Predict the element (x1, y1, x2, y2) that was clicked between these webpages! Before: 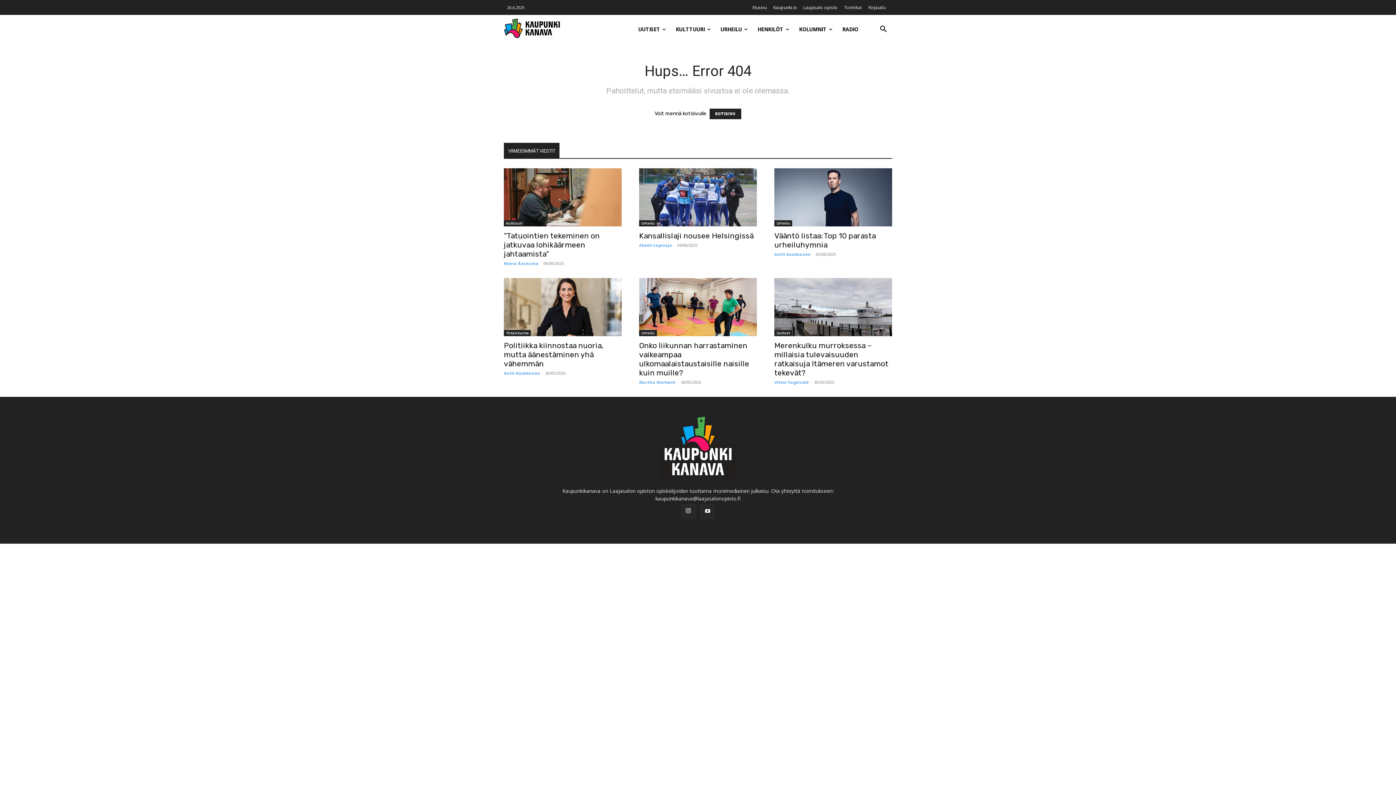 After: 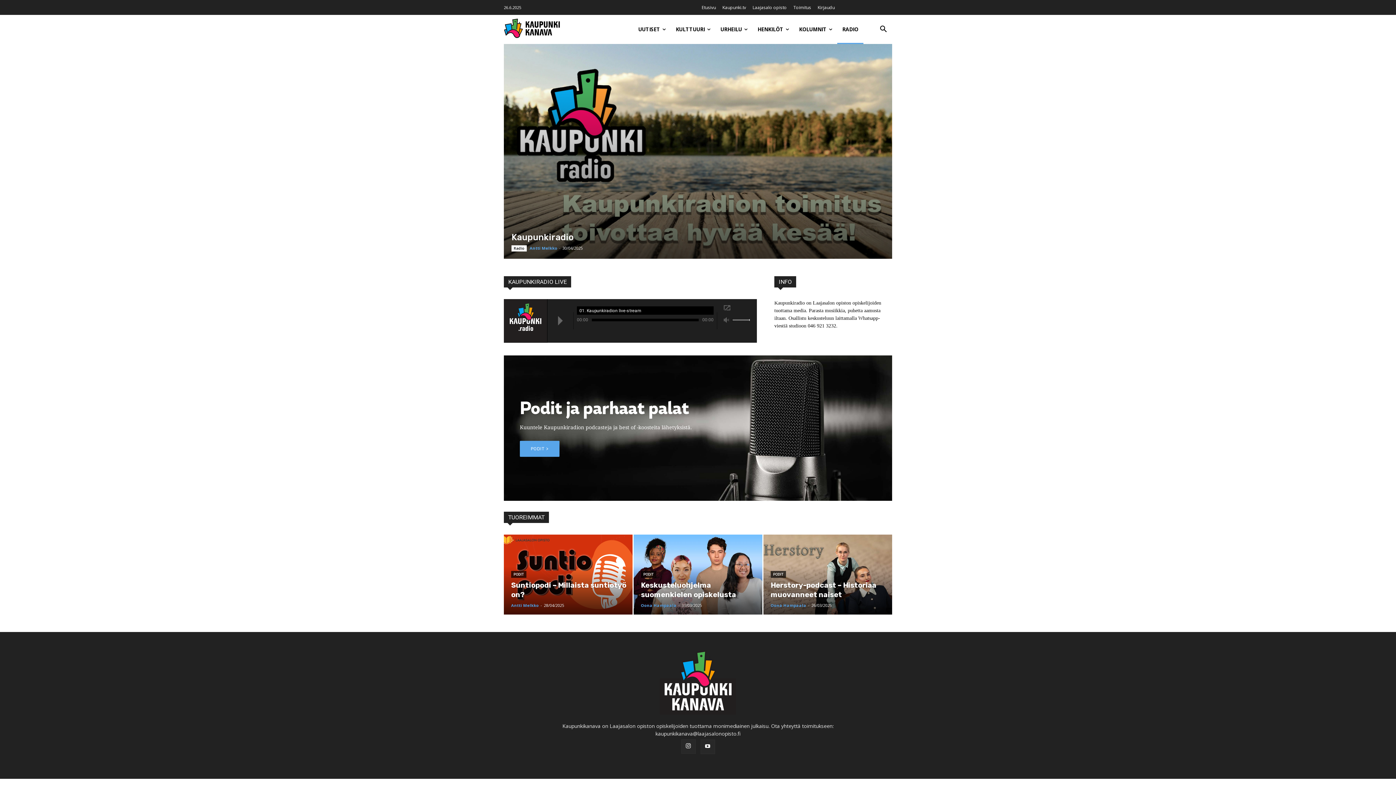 Action: label: RADIO bbox: (837, 14, 863, 44)